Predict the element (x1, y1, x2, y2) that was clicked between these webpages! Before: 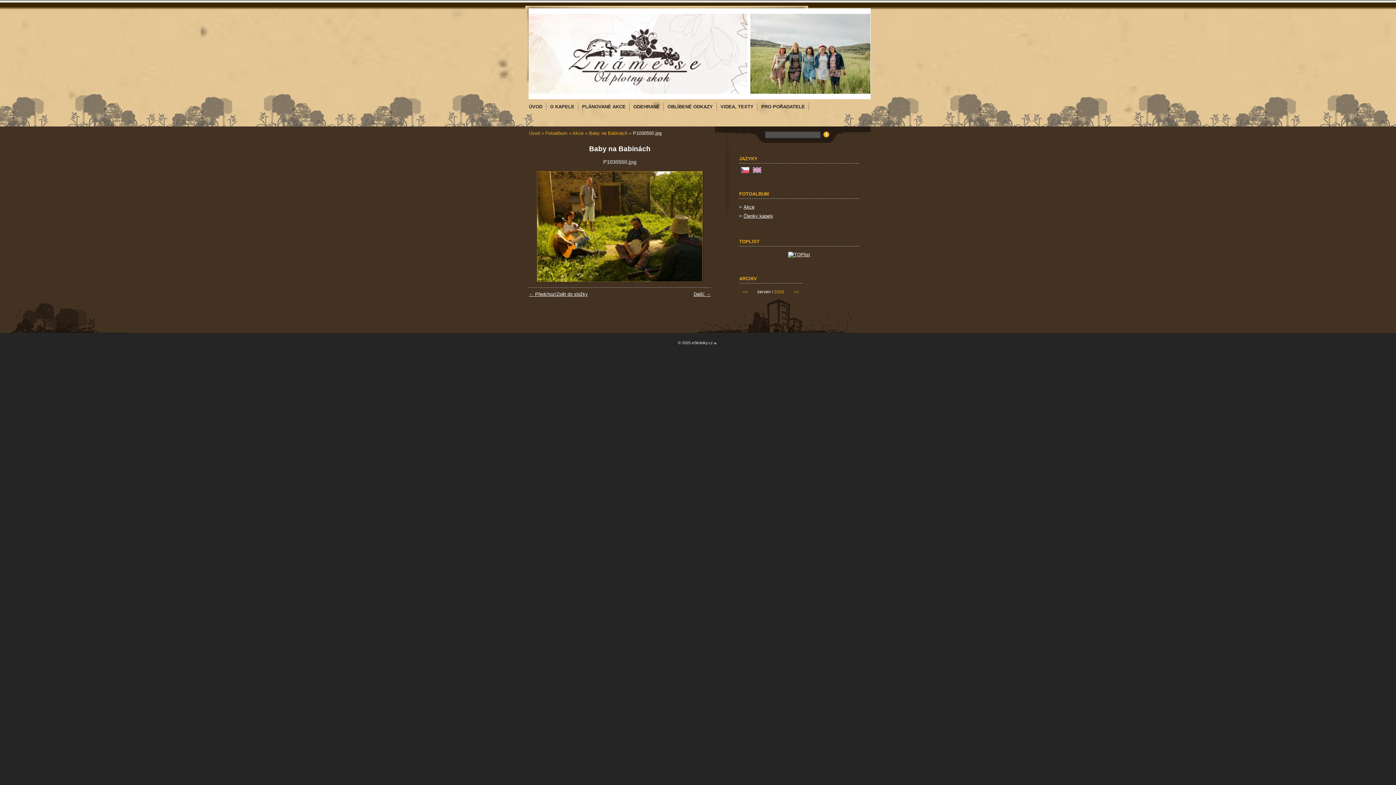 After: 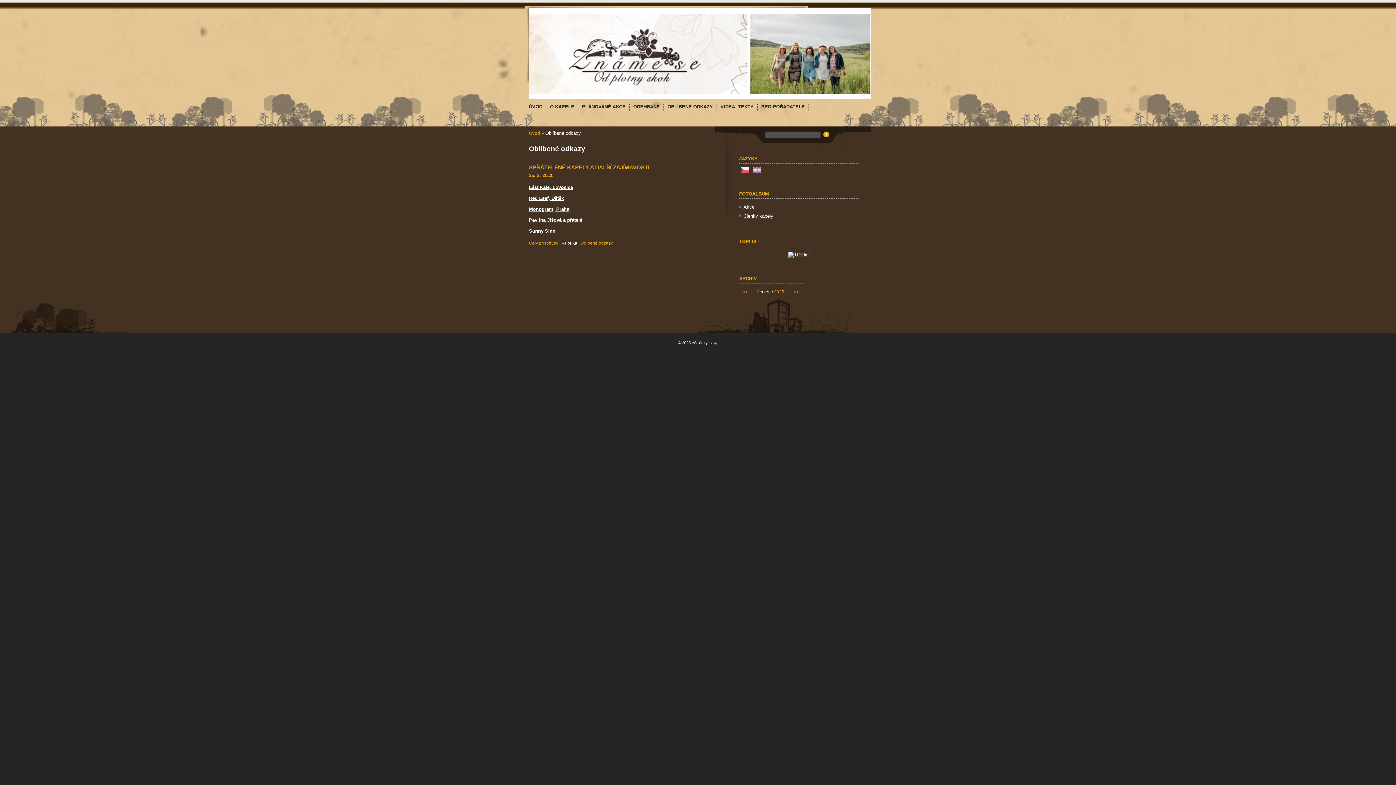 Action: bbox: (664, 102, 716, 110) label: OBLÍBENÉ ODKAZY